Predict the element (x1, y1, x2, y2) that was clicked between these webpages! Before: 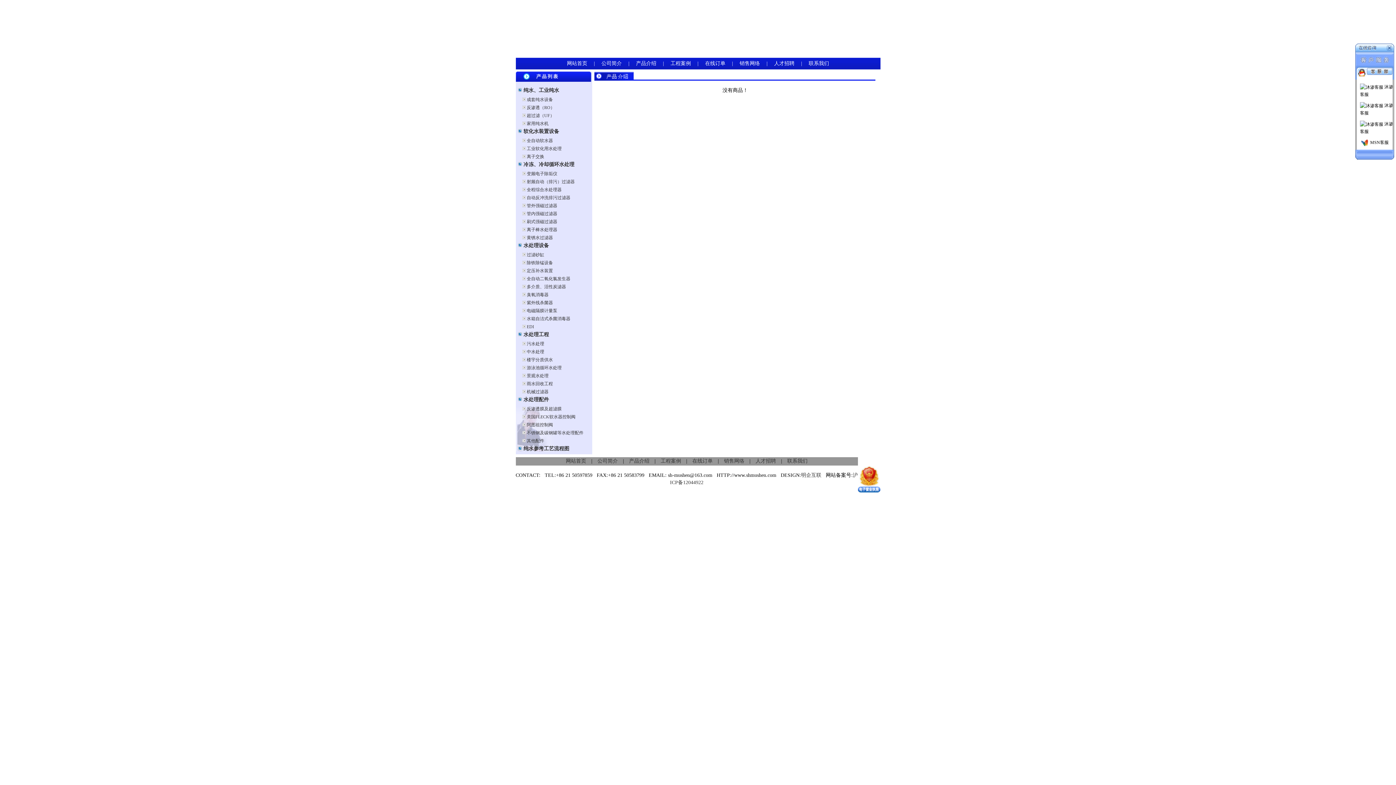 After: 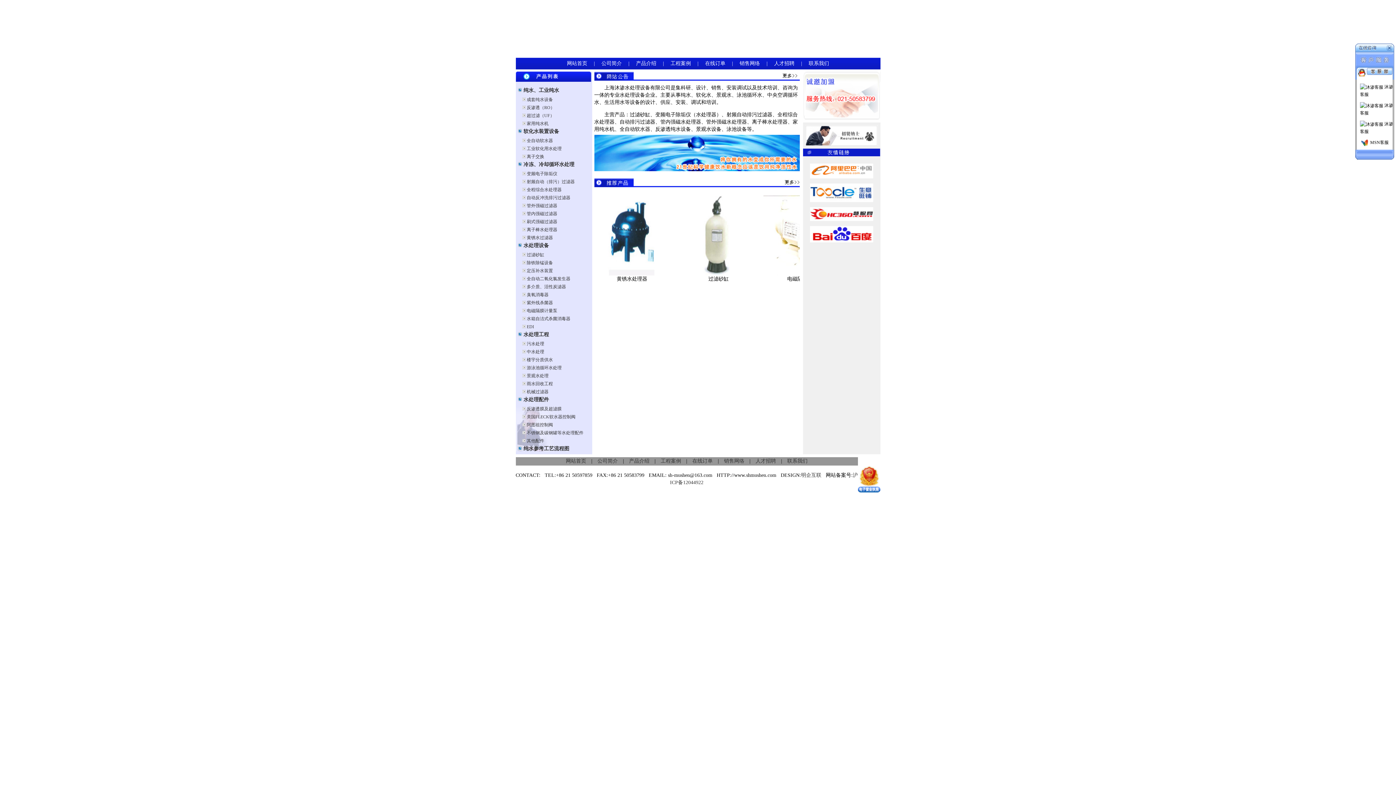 Action: bbox: (566, 458, 586, 464) label: 网站首页